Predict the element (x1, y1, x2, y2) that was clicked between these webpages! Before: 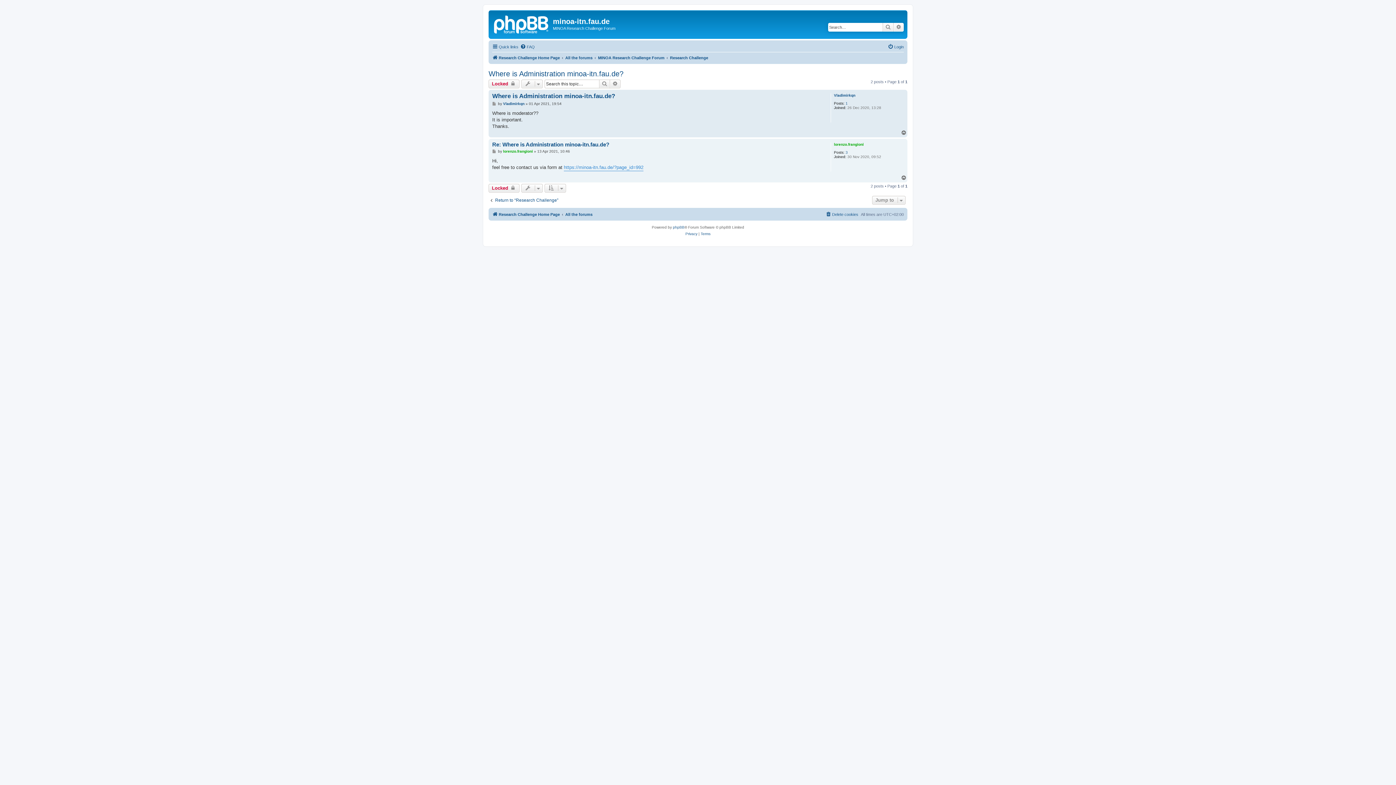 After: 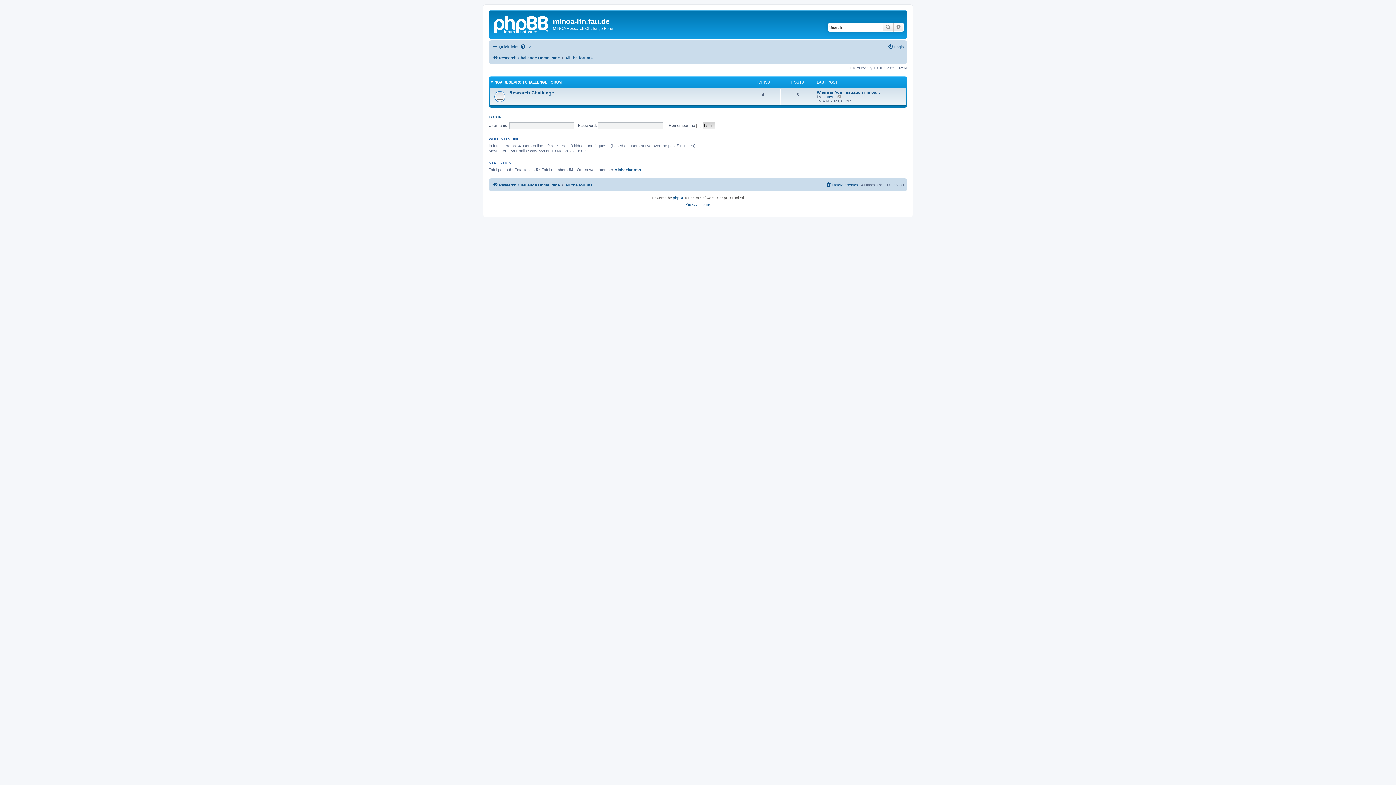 Action: bbox: (565, 210, 592, 218) label: All the forums